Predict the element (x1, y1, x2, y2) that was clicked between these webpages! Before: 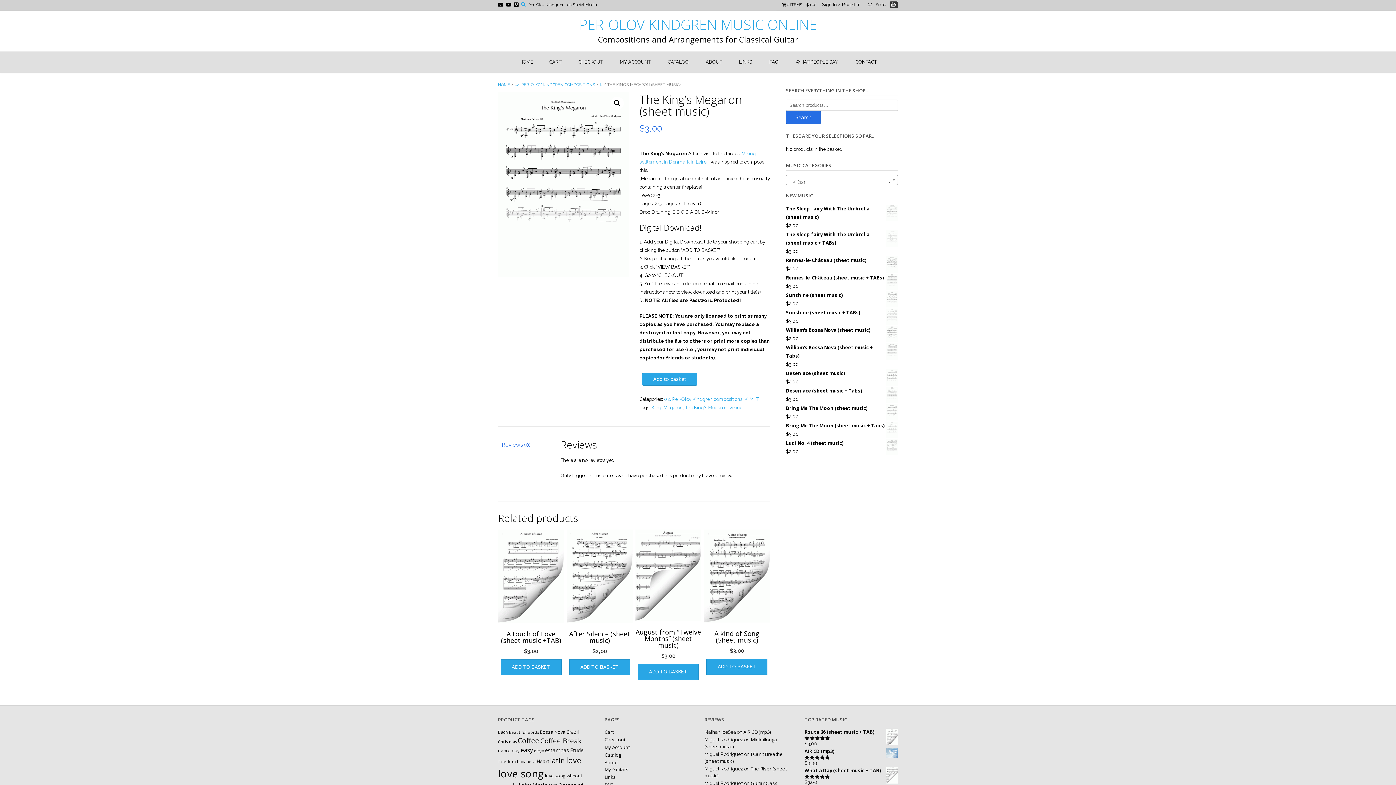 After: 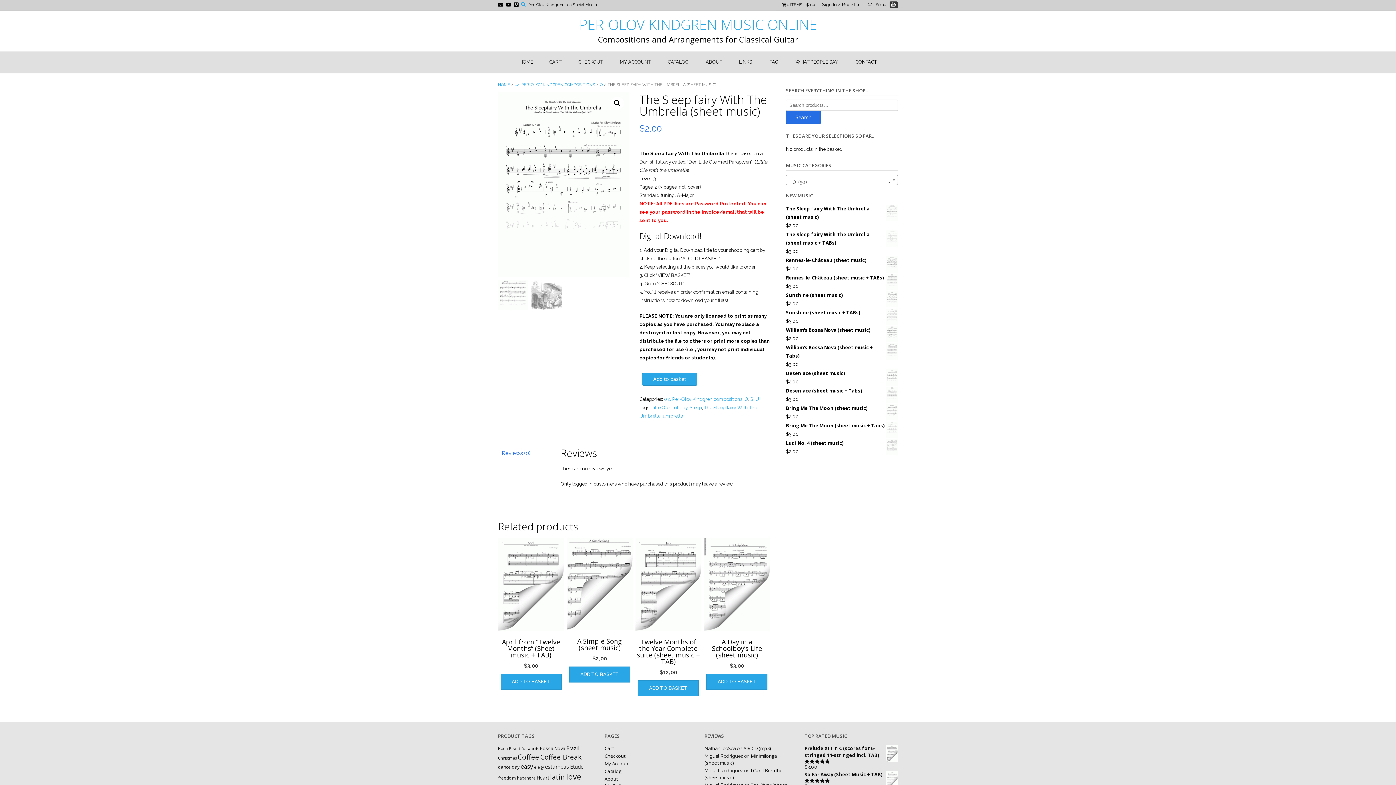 Action: bbox: (786, 204, 898, 221) label: The Sleep fairy With The Umbrella (sheet music)